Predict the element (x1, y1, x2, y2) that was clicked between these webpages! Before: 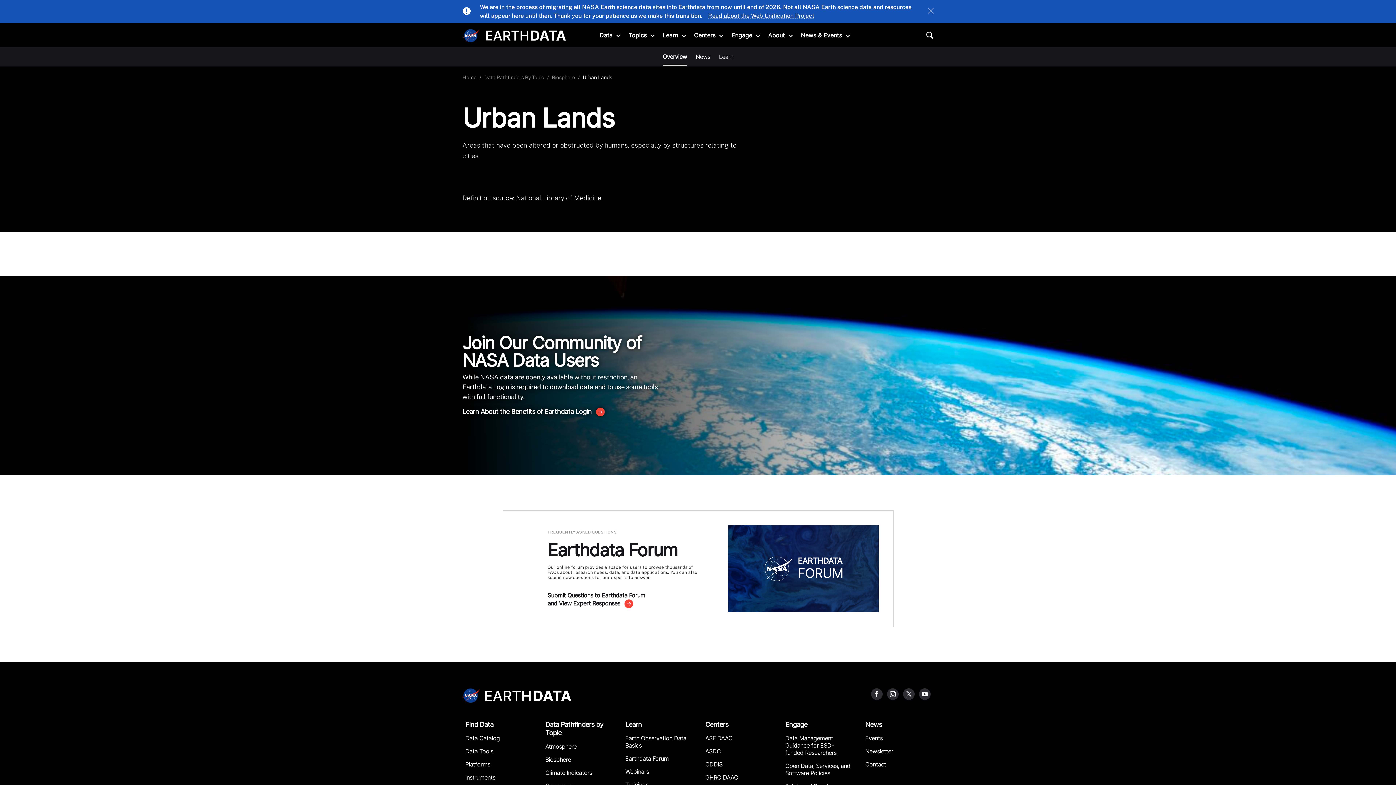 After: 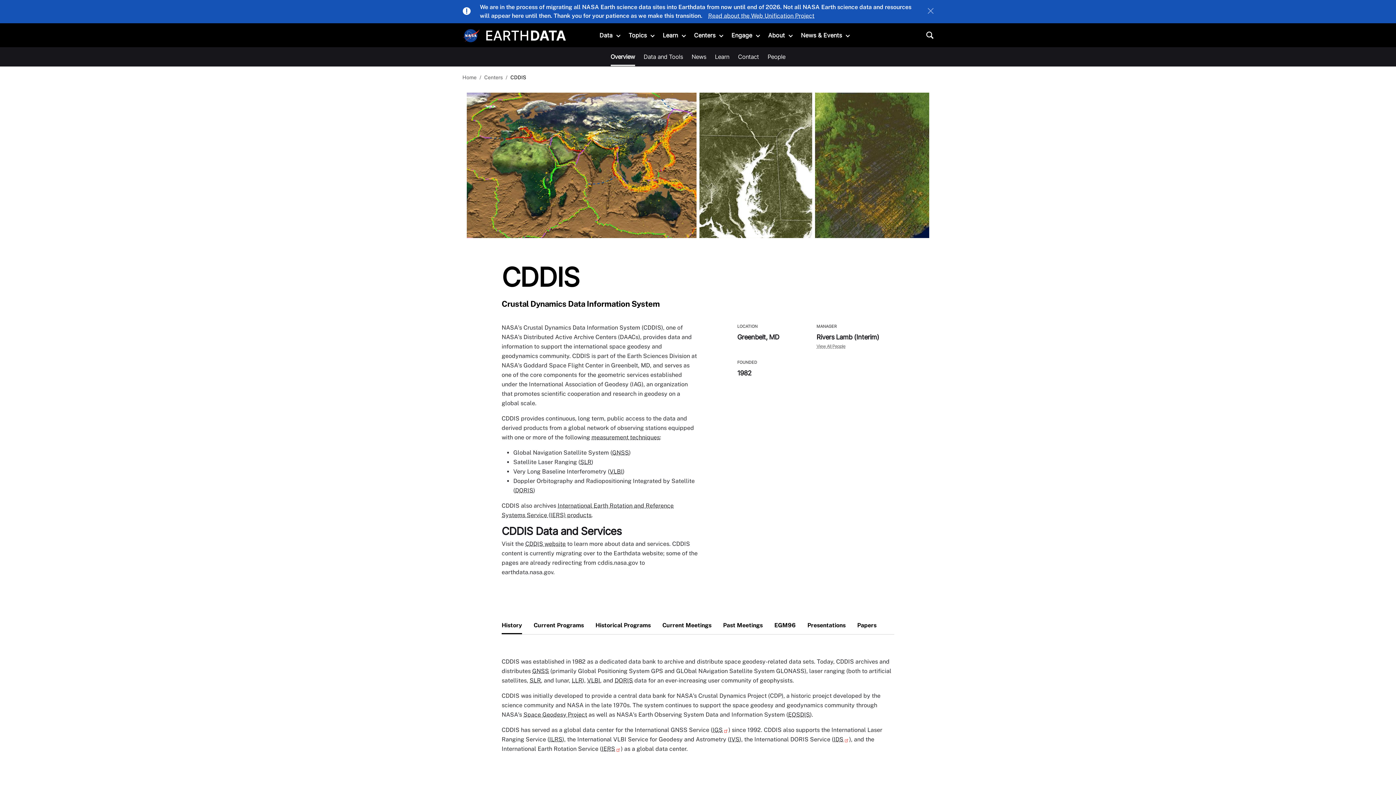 Action: label: CDDIS bbox: (702, 759, 773, 769)